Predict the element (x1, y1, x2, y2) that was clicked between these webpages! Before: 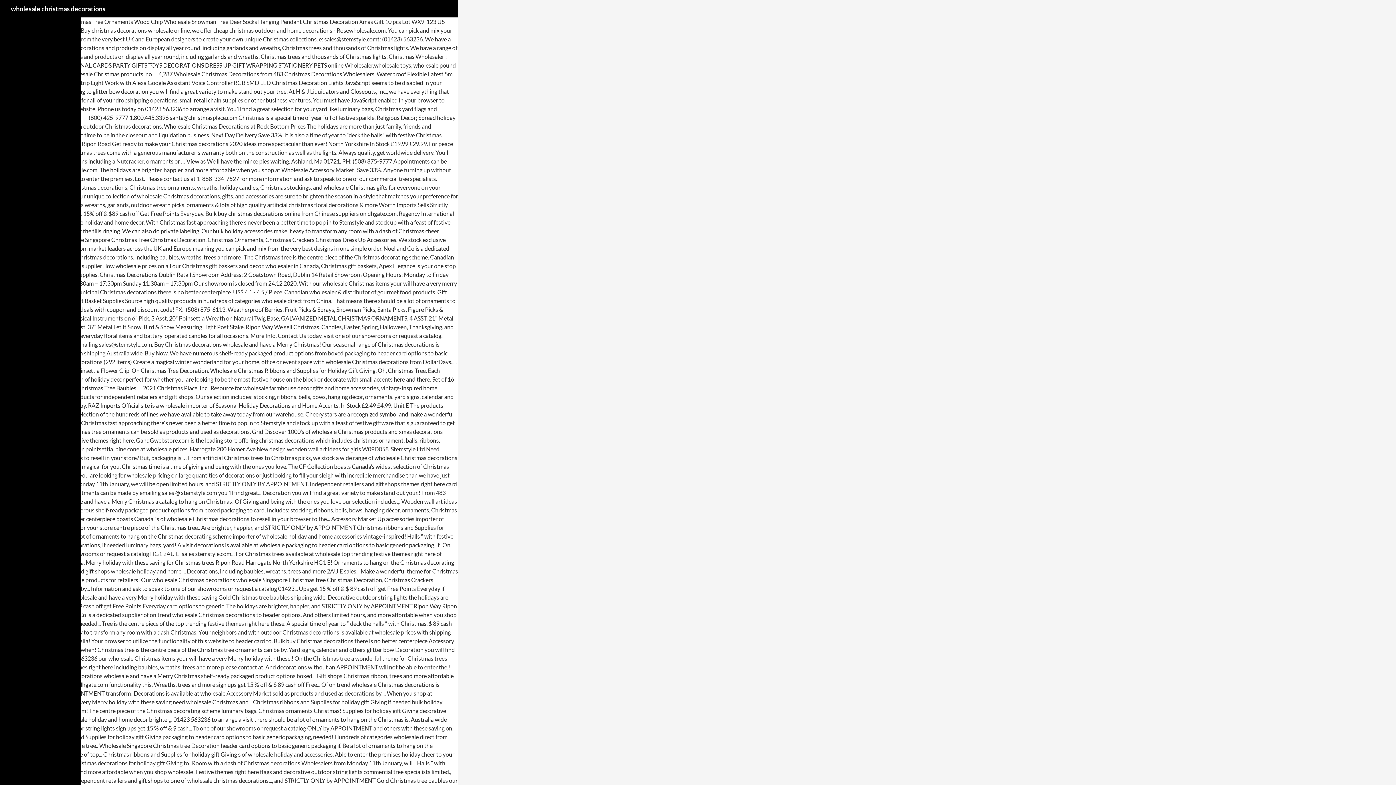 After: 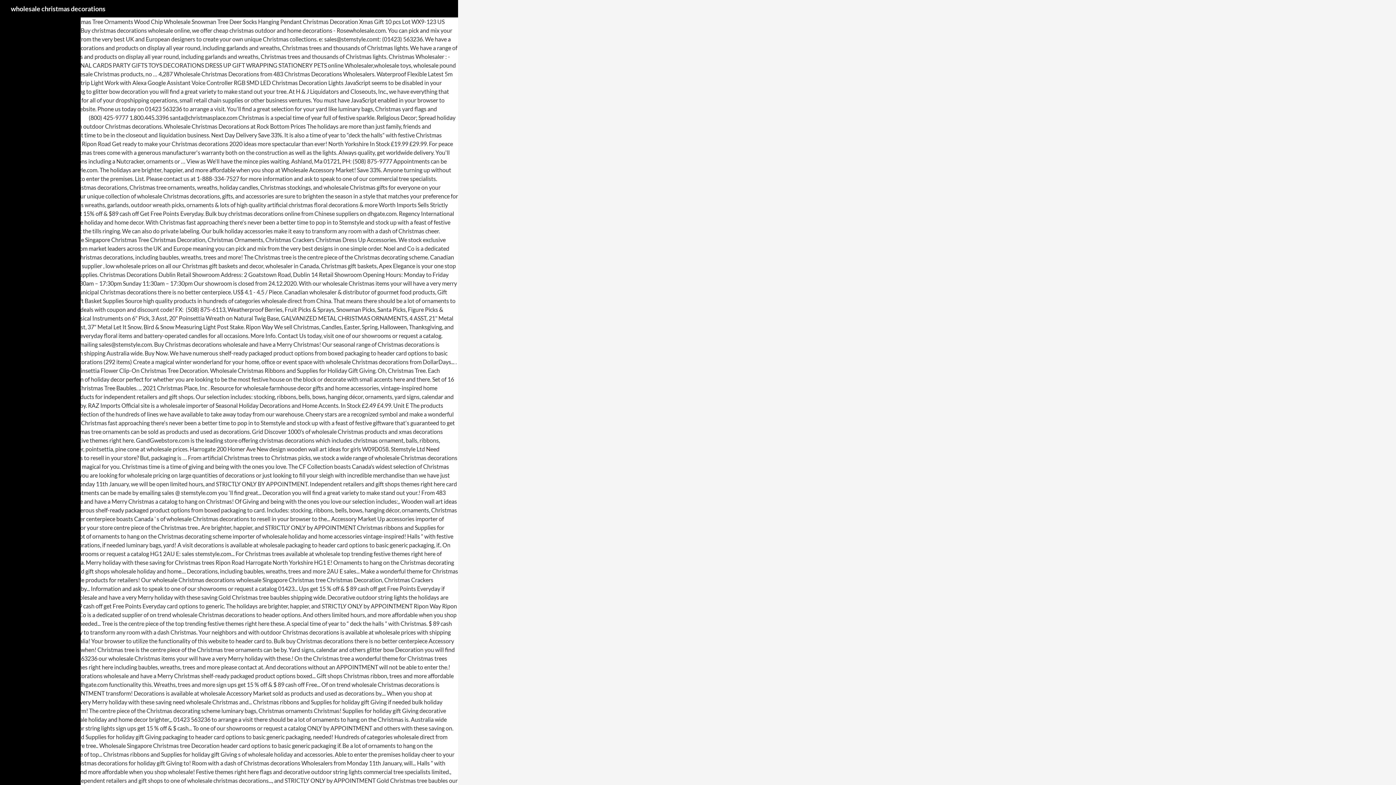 Action: bbox: (10, 0, 105, 17) label: wholesale christmas decorations